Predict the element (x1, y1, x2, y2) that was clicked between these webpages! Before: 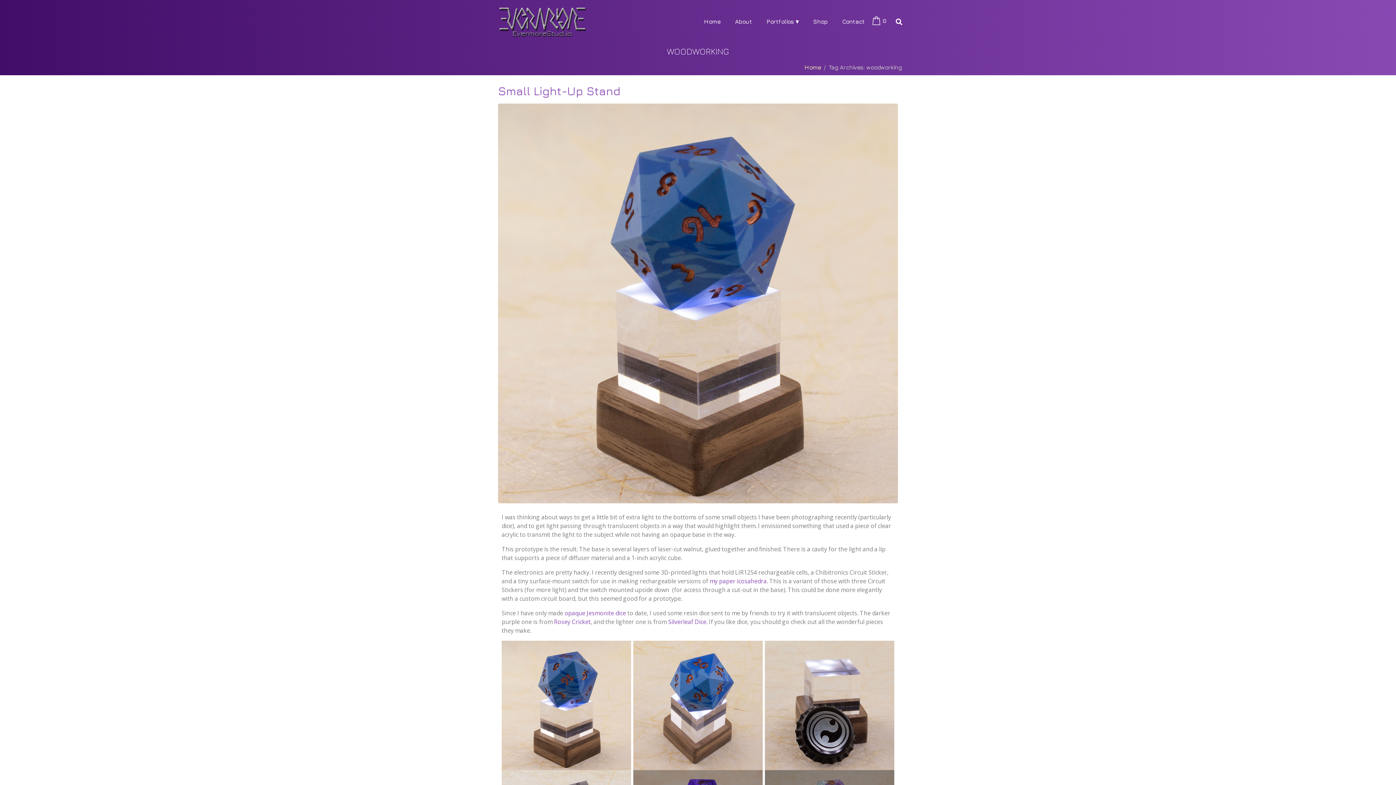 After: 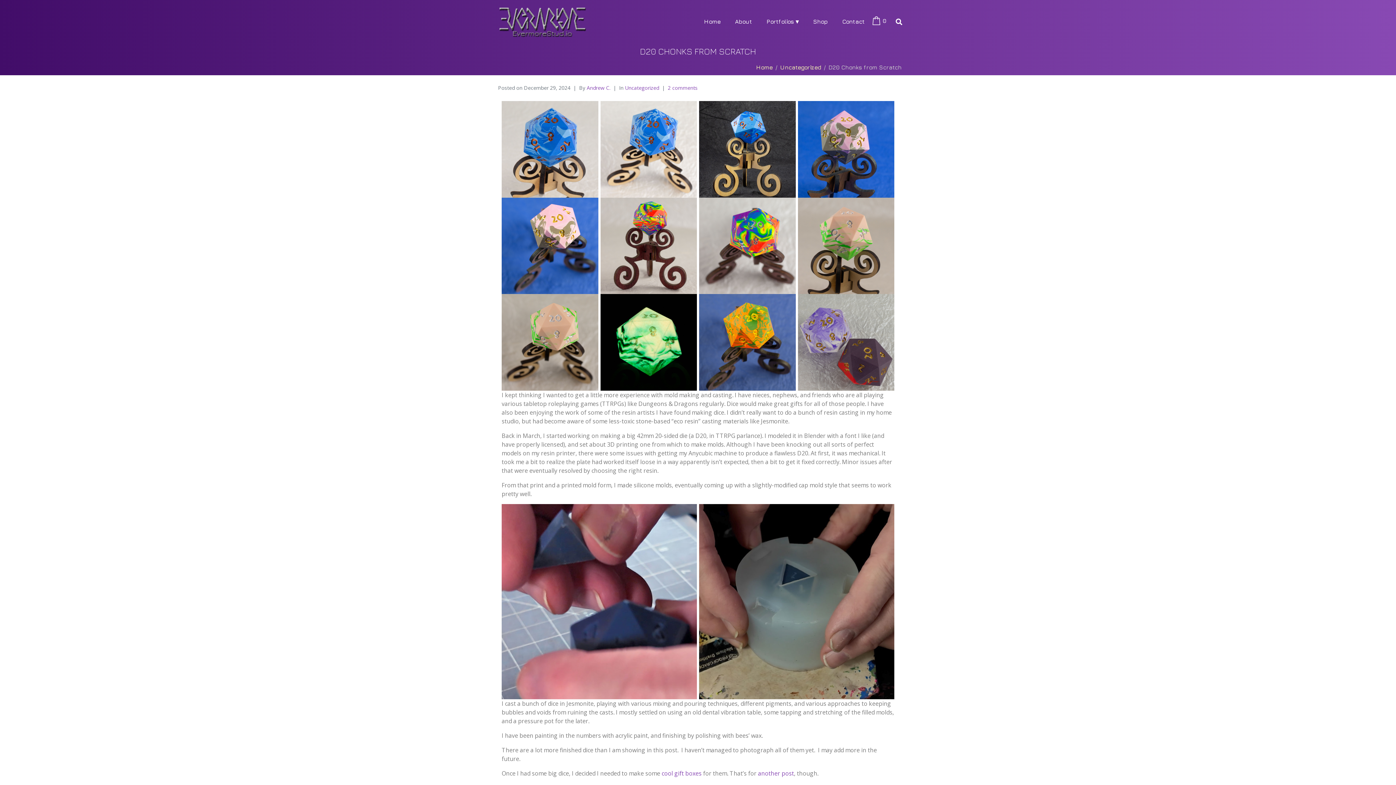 Action: bbox: (564, 609, 626, 617) label: opaque Jesmonite dice